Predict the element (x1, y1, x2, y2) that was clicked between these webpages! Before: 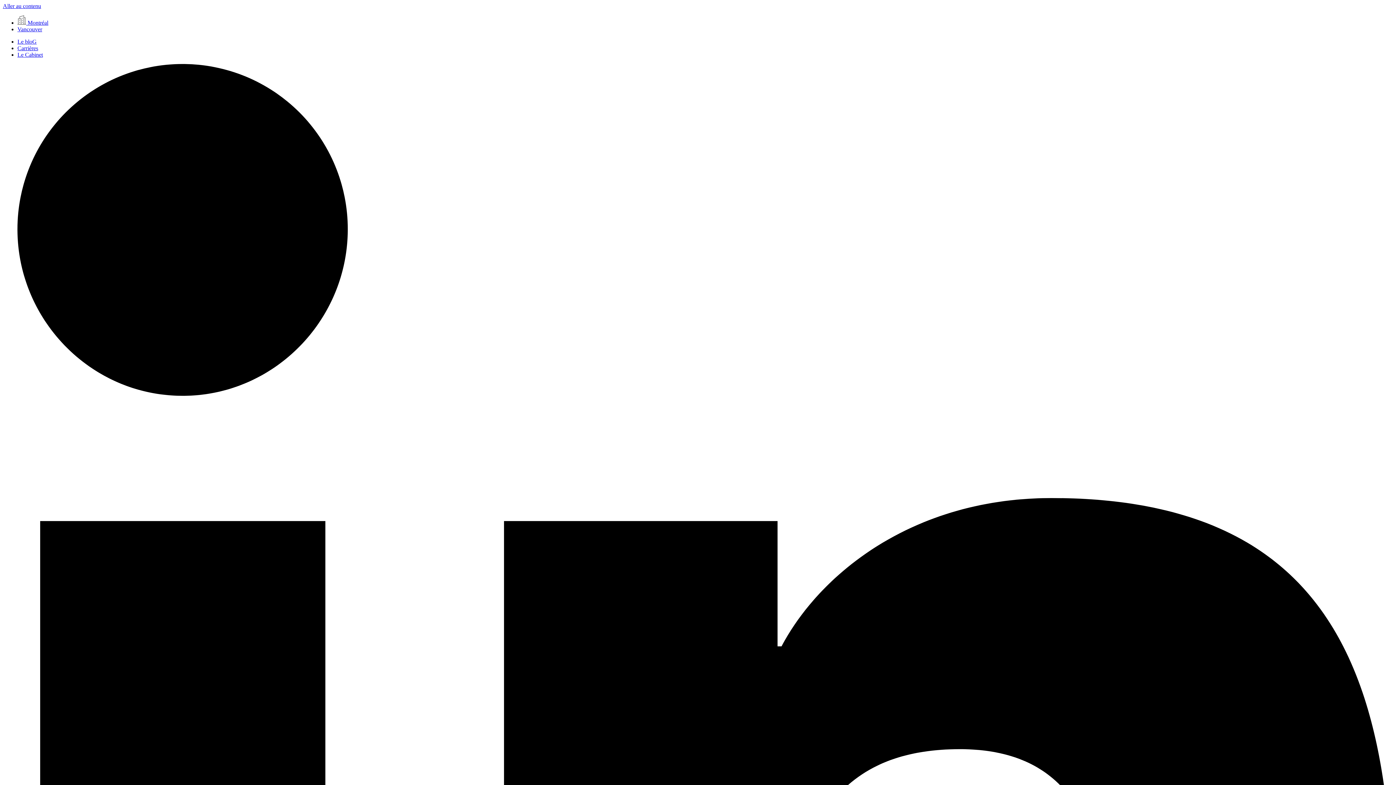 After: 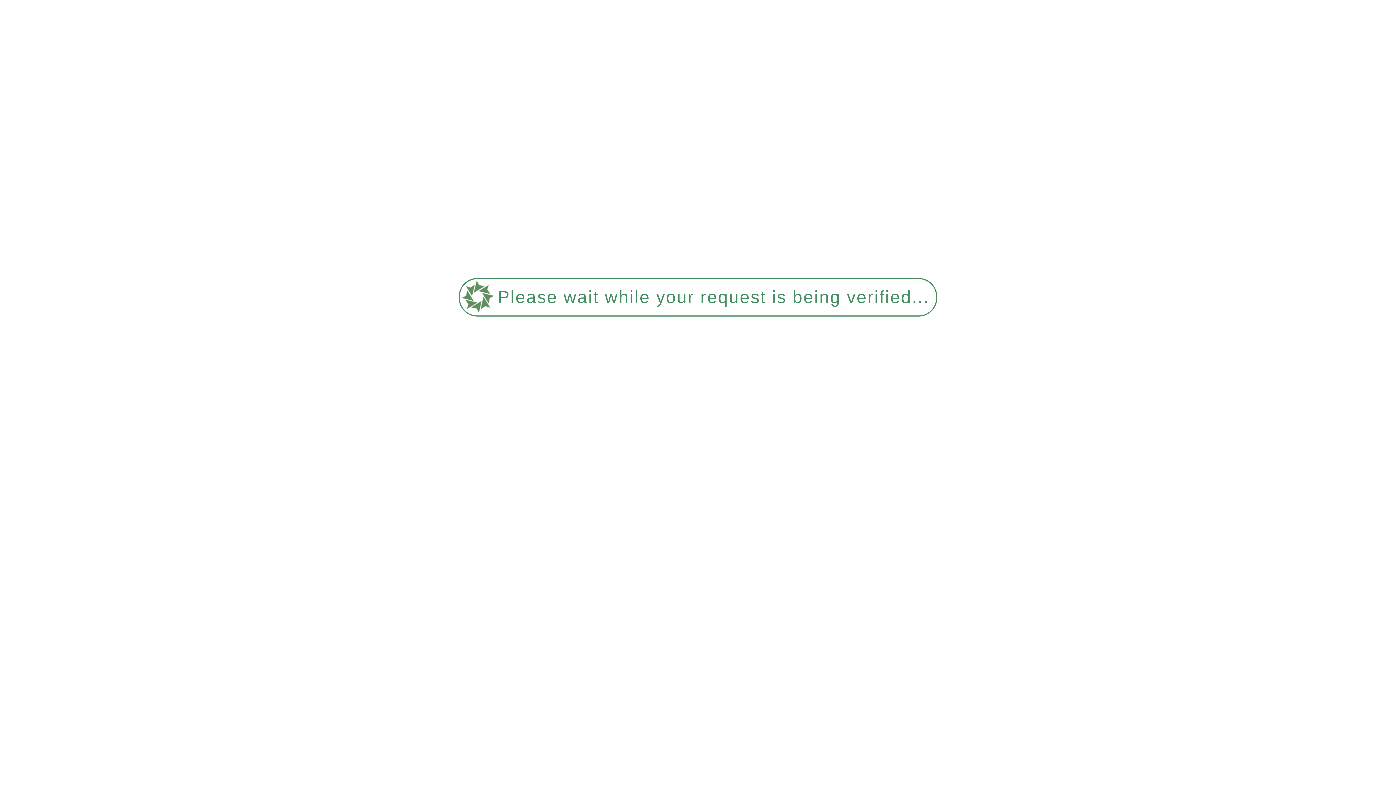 Action: bbox: (17, 26, 42, 32) label: Vancouver